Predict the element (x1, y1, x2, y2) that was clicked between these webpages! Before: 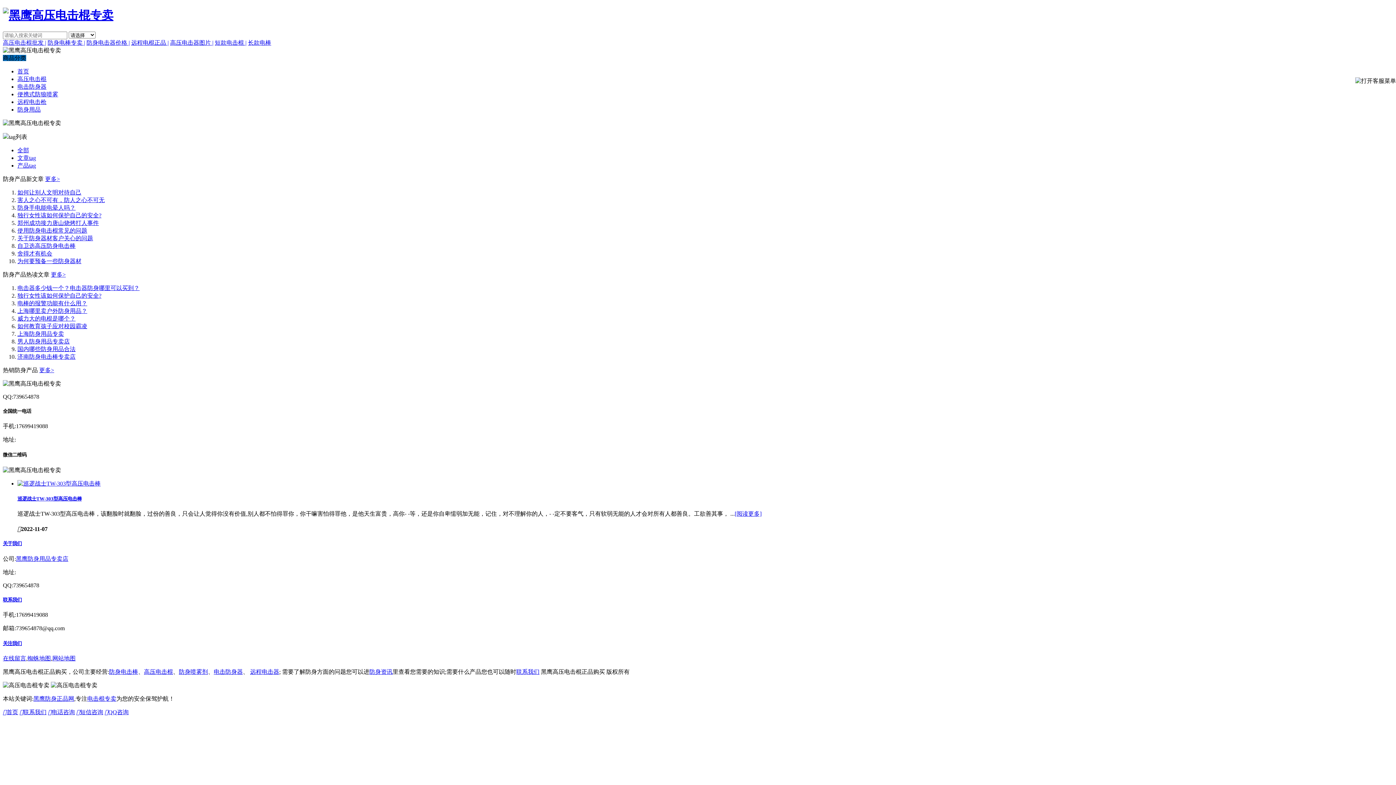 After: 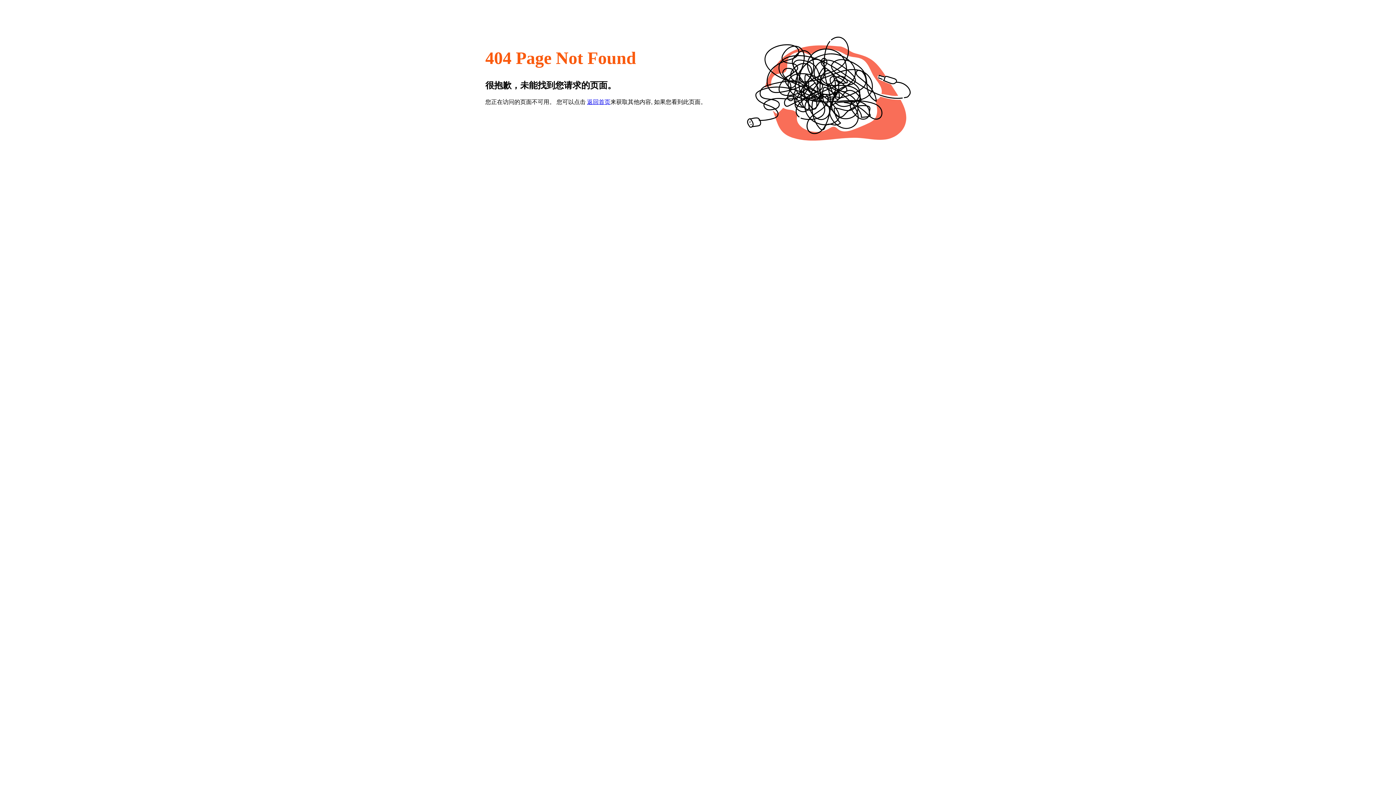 Action: bbox: (17, 154, 36, 161) label: 文章tag